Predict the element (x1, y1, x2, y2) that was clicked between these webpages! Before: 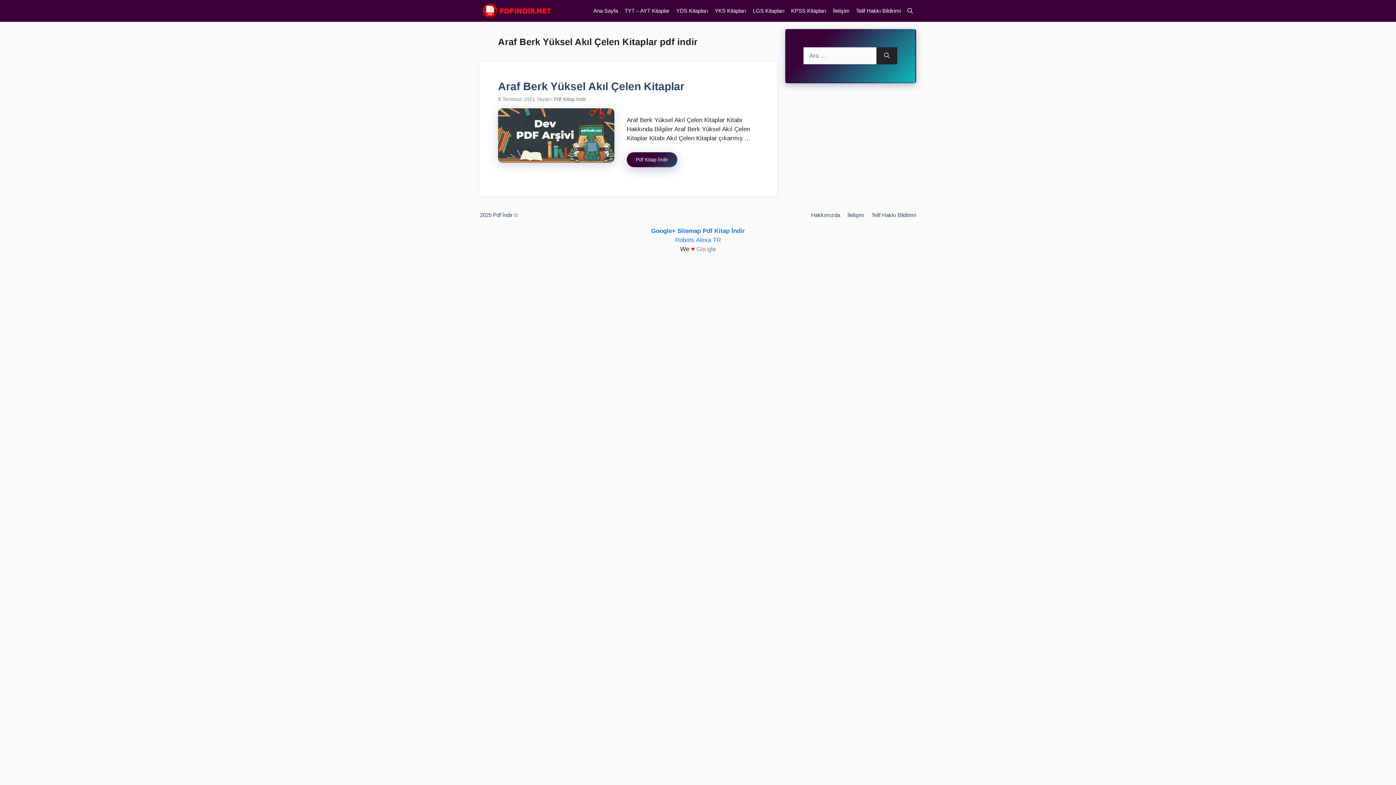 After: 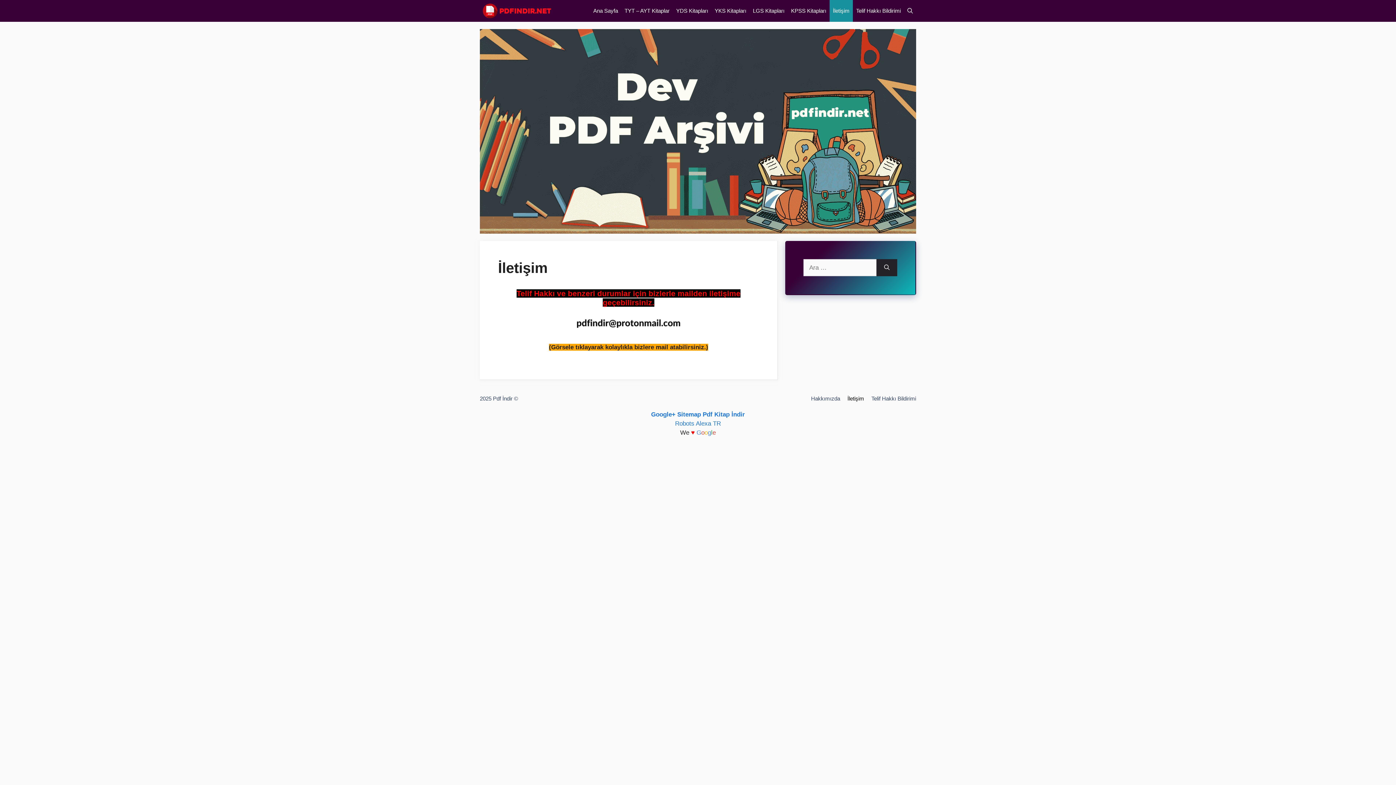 Action: label: İletişim bbox: (847, 211, 864, 218)